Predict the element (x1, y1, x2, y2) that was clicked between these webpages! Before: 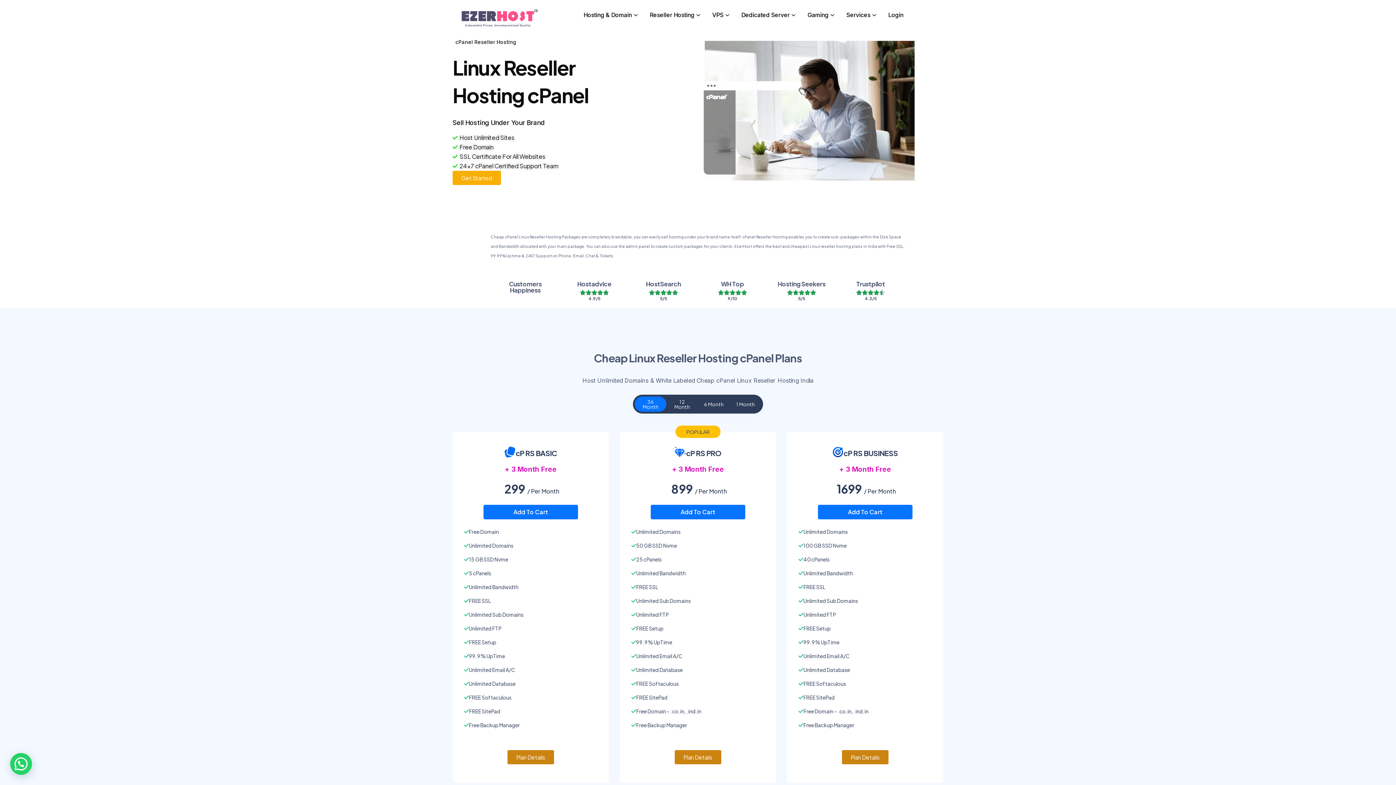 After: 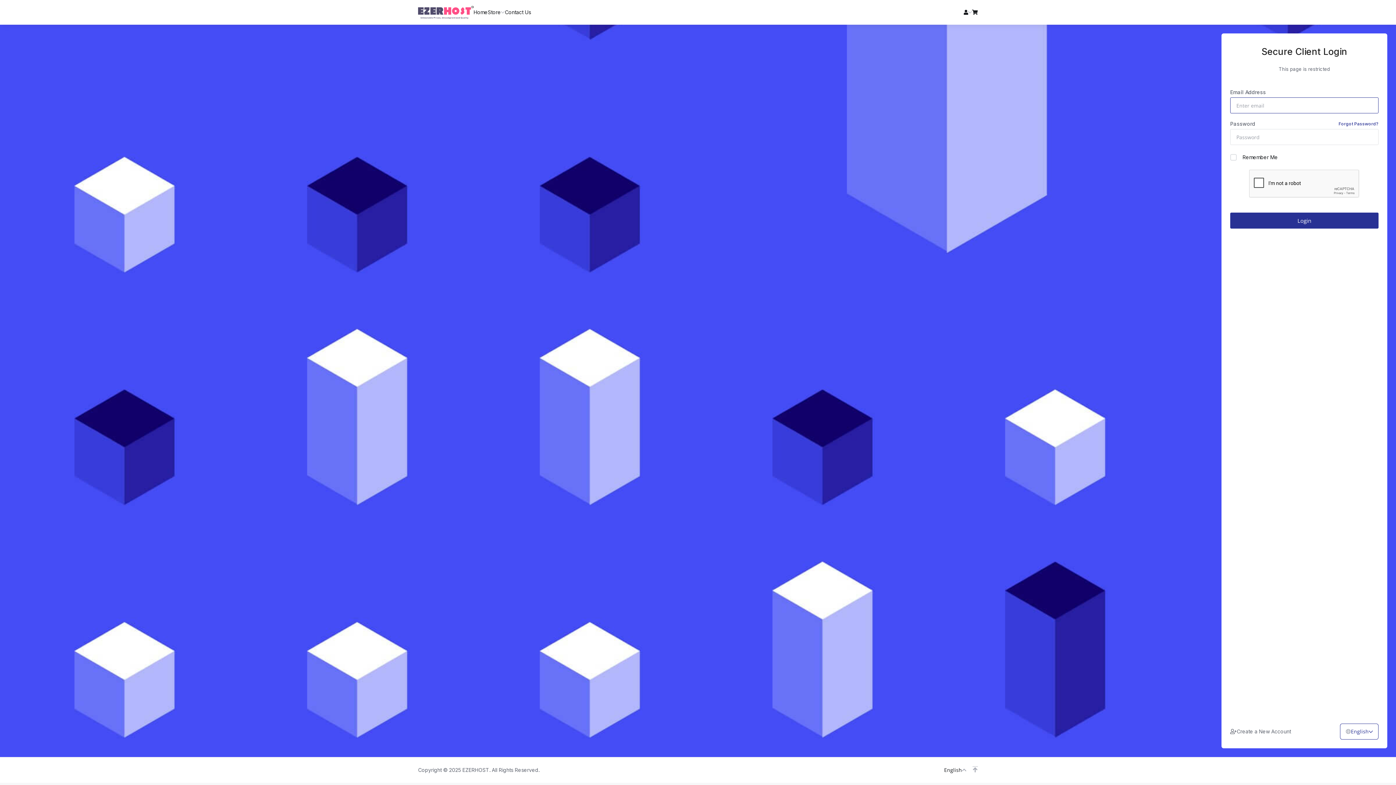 Action: label: Login bbox: (888, 10, 909, 19)